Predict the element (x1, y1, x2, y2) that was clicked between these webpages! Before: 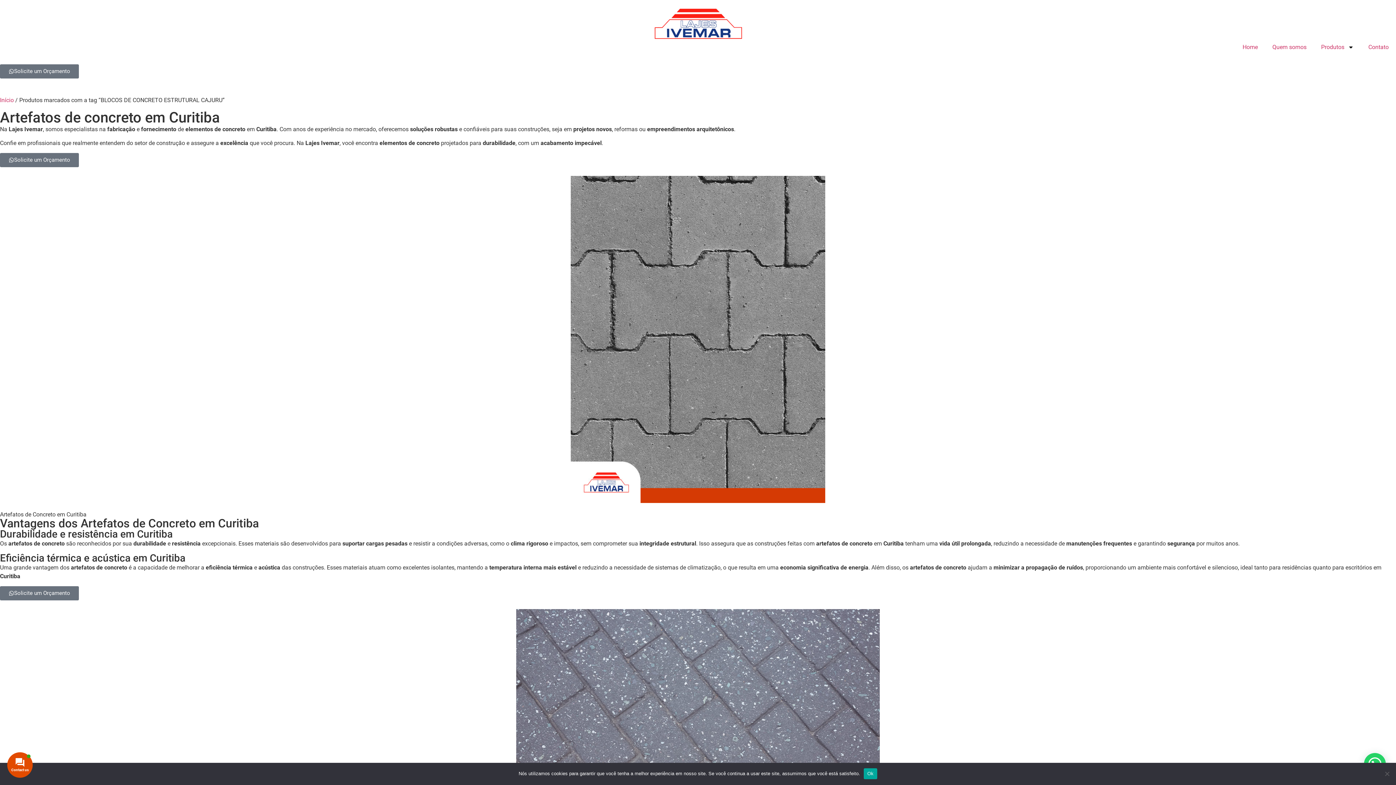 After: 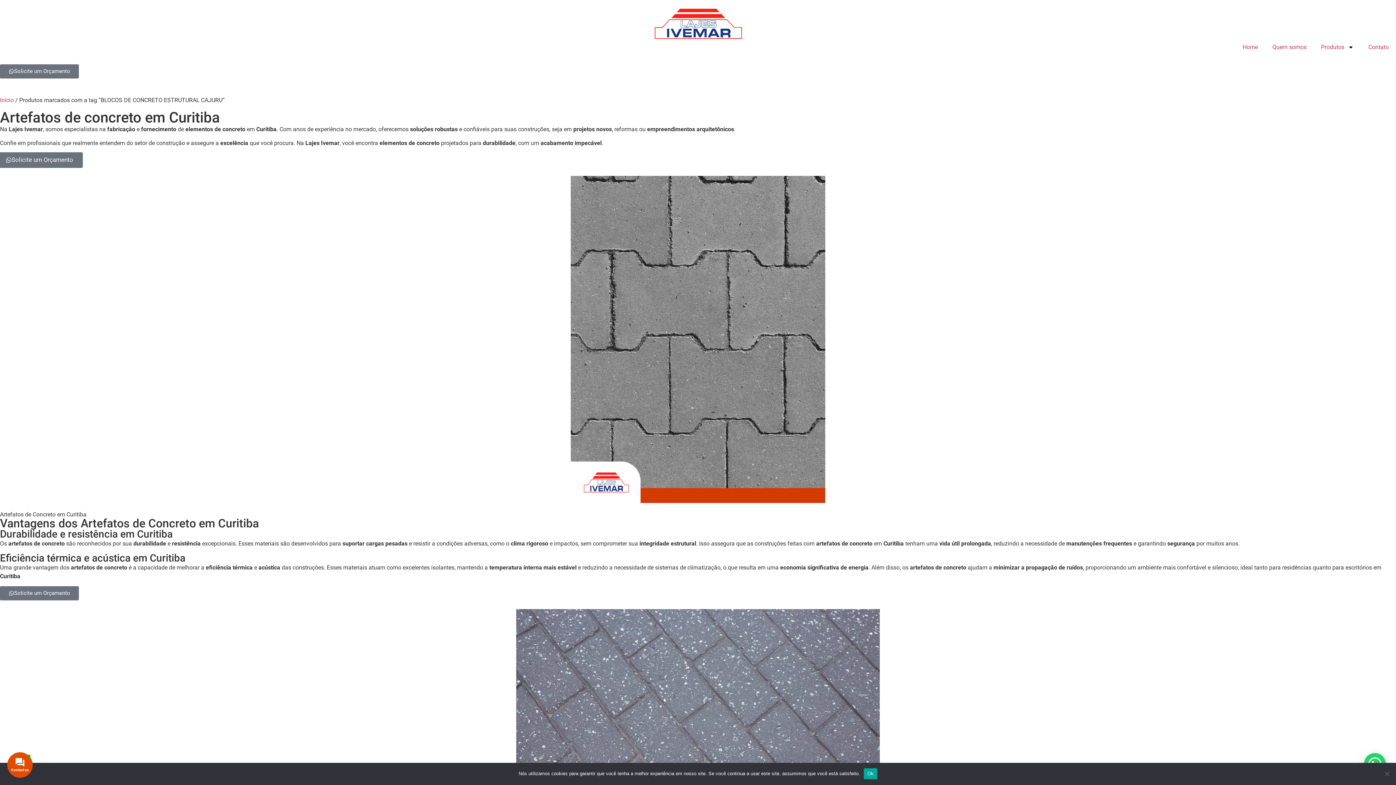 Action: label: Solicite um Orçamento bbox: (0, 153, 78, 167)